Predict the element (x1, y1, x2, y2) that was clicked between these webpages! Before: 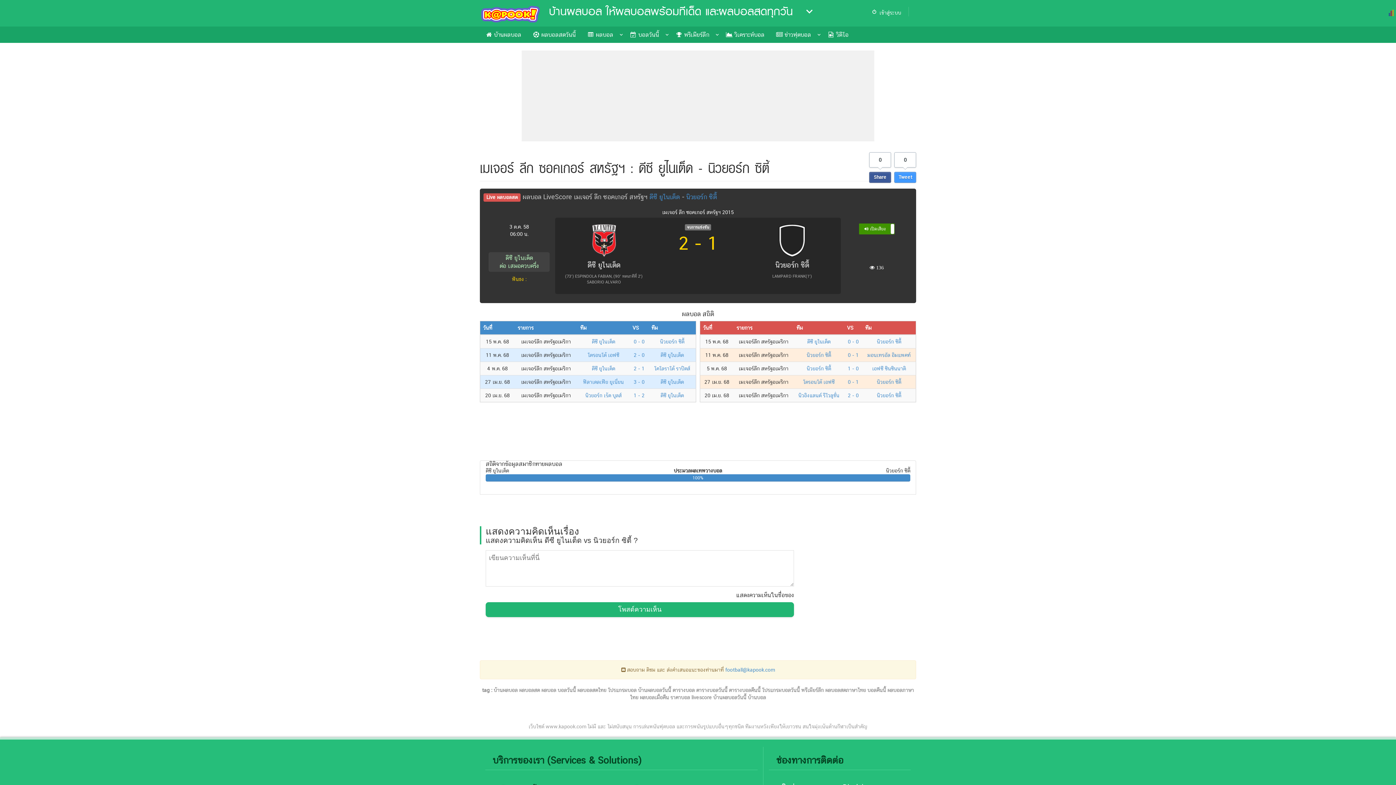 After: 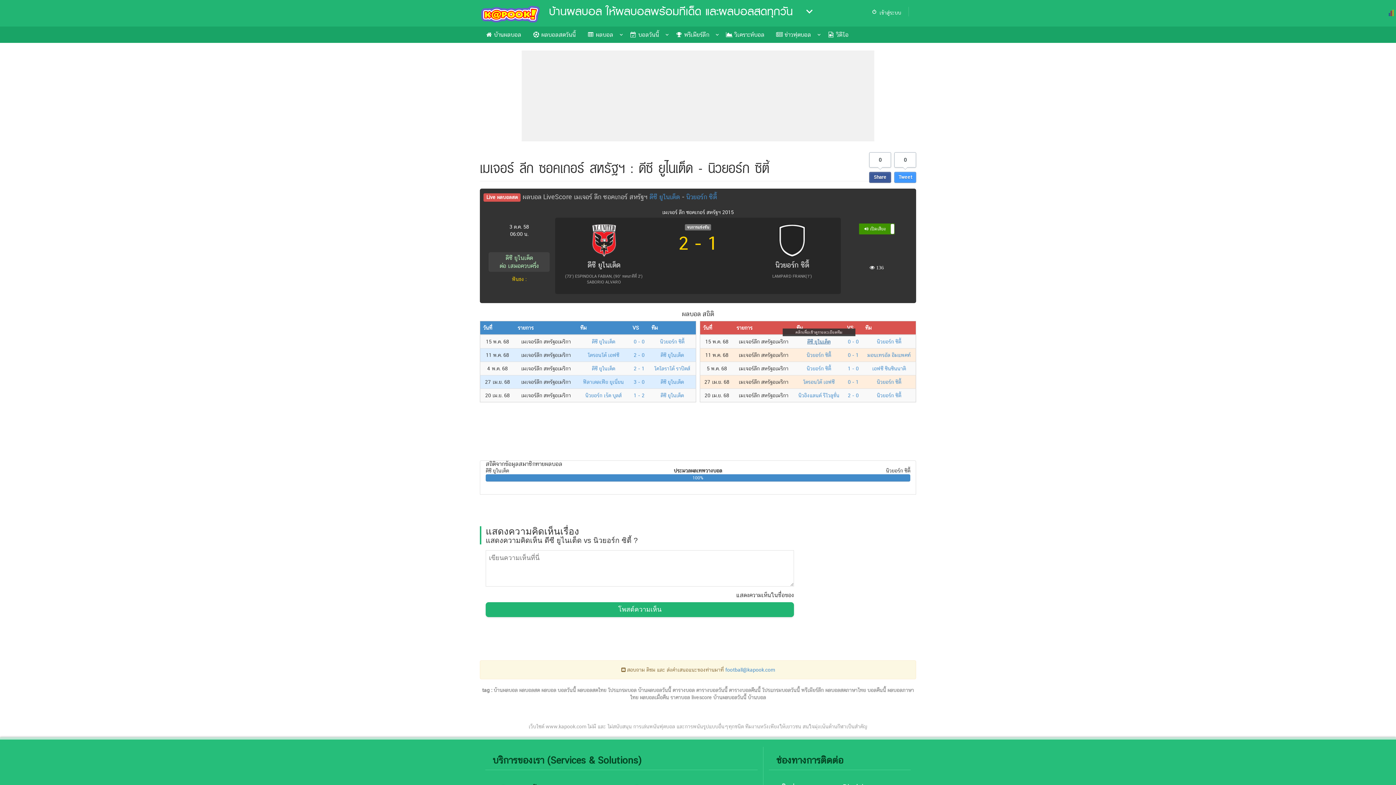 Action: label: ดีซี ยูไนเต็ด bbox: (807, 338, 830, 344)